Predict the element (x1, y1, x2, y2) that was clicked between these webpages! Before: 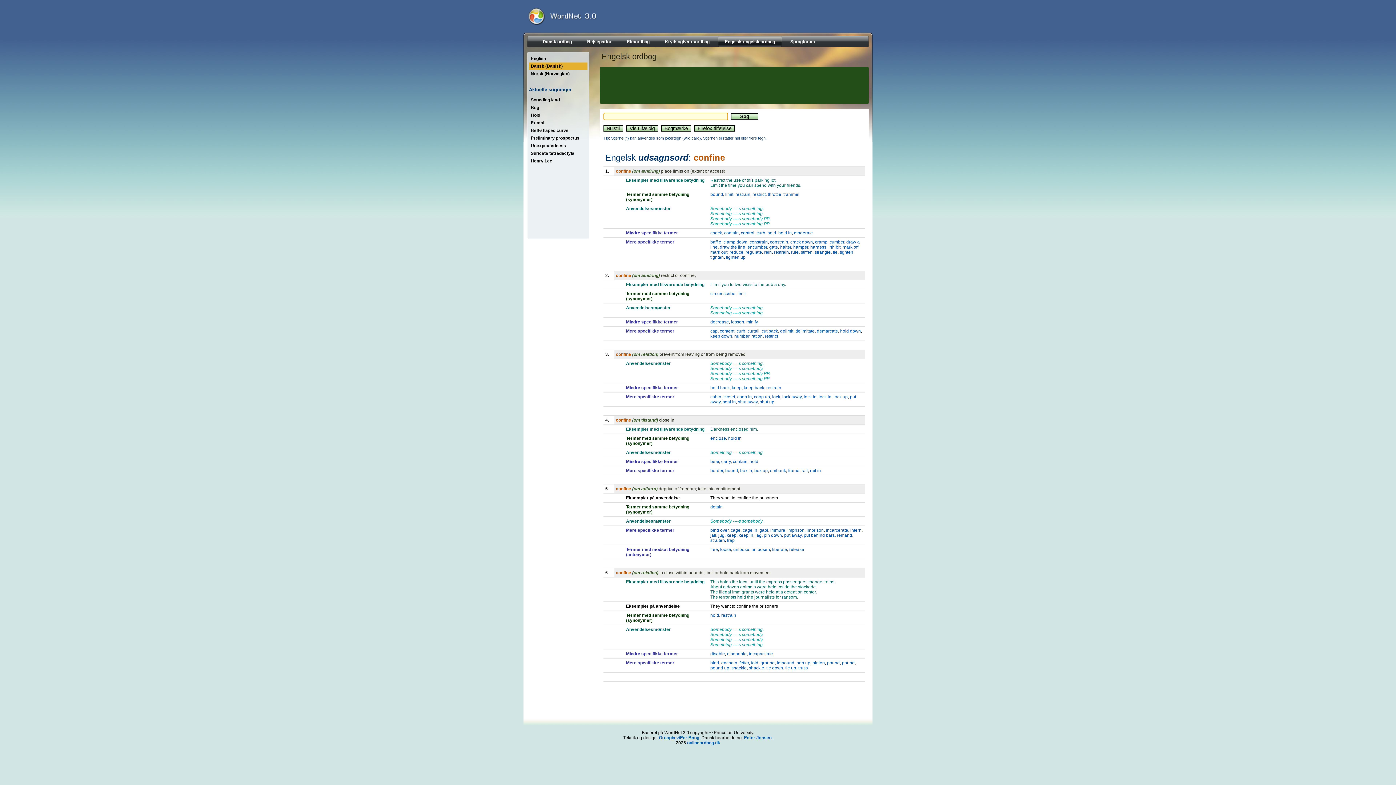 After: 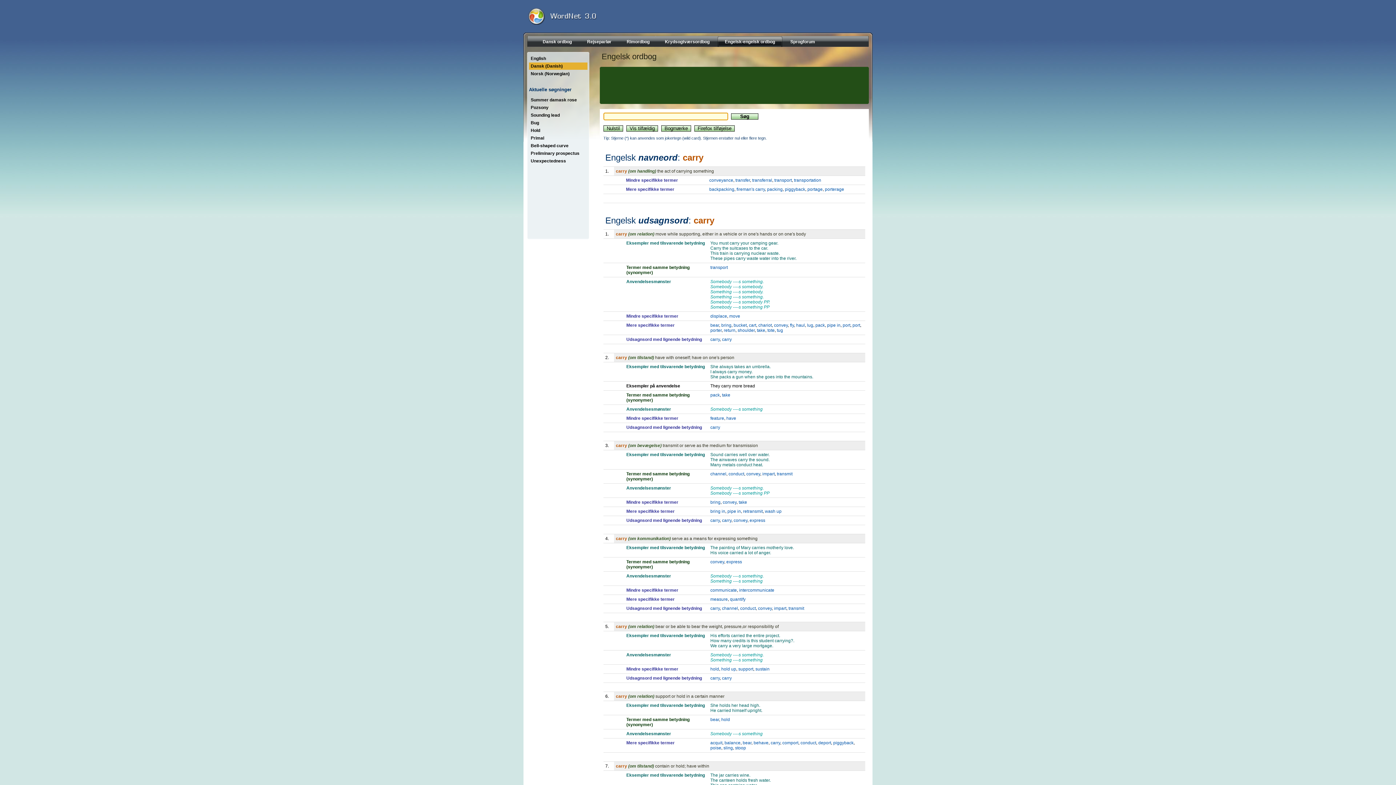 Action: label: carry bbox: (721, 459, 730, 464)